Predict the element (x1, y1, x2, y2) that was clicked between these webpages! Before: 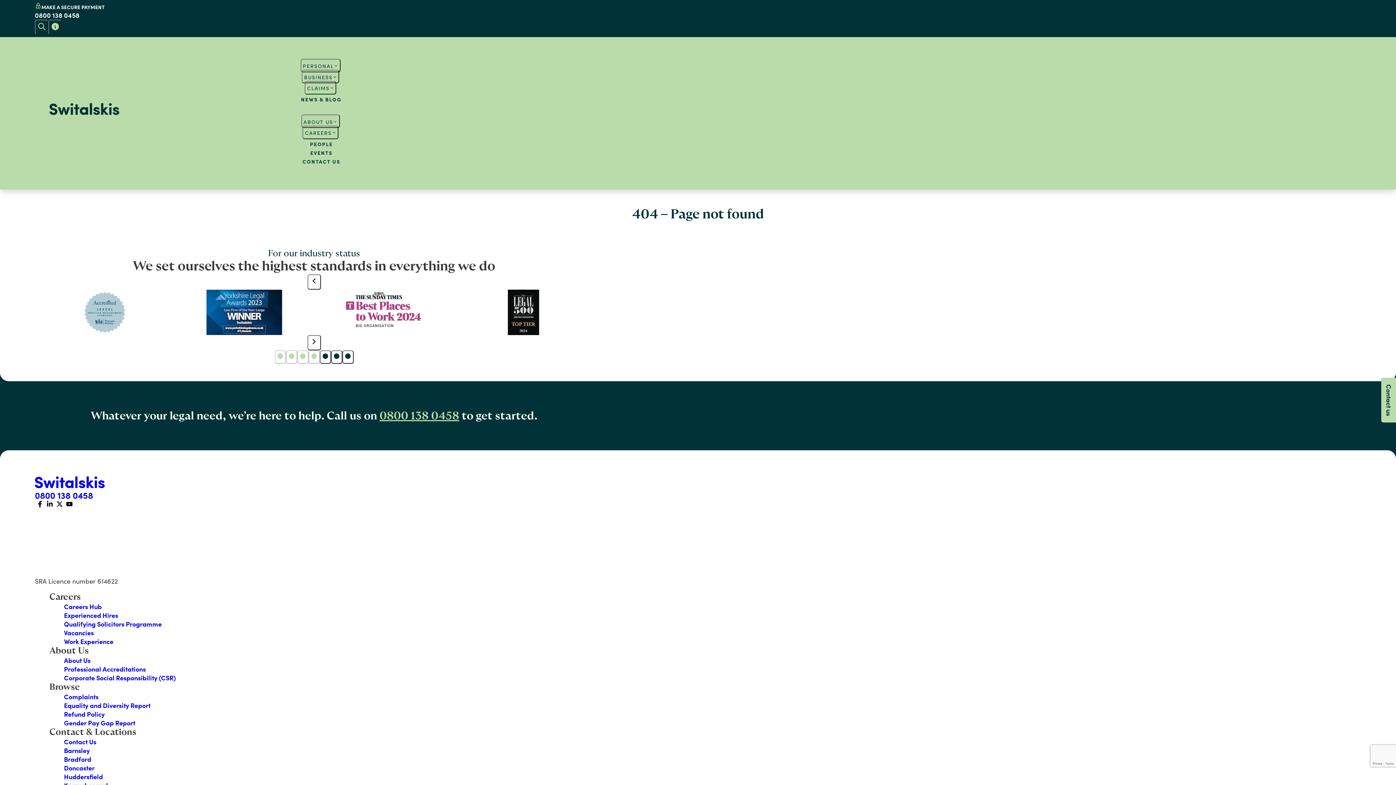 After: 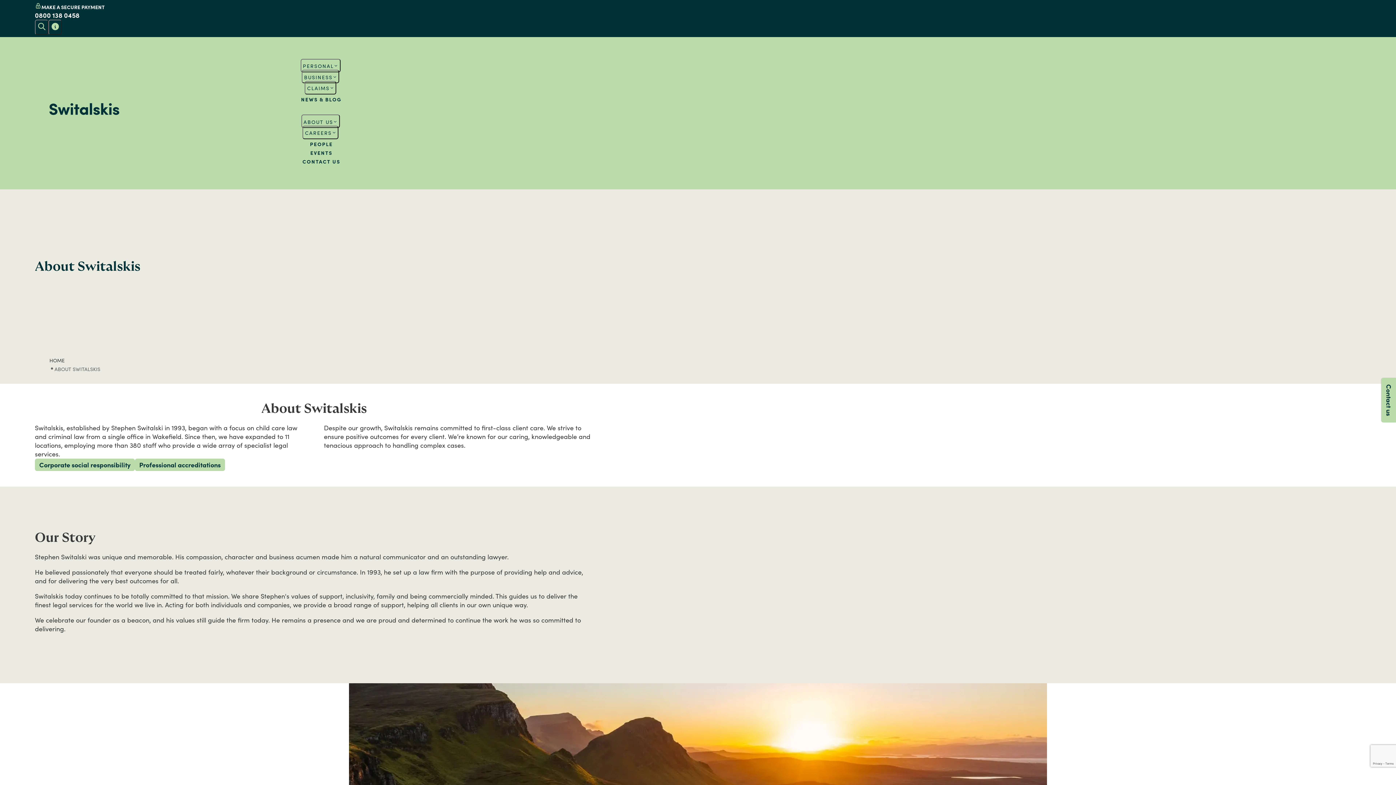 Action: label: About Us bbox: (64, 656, 90, 664)